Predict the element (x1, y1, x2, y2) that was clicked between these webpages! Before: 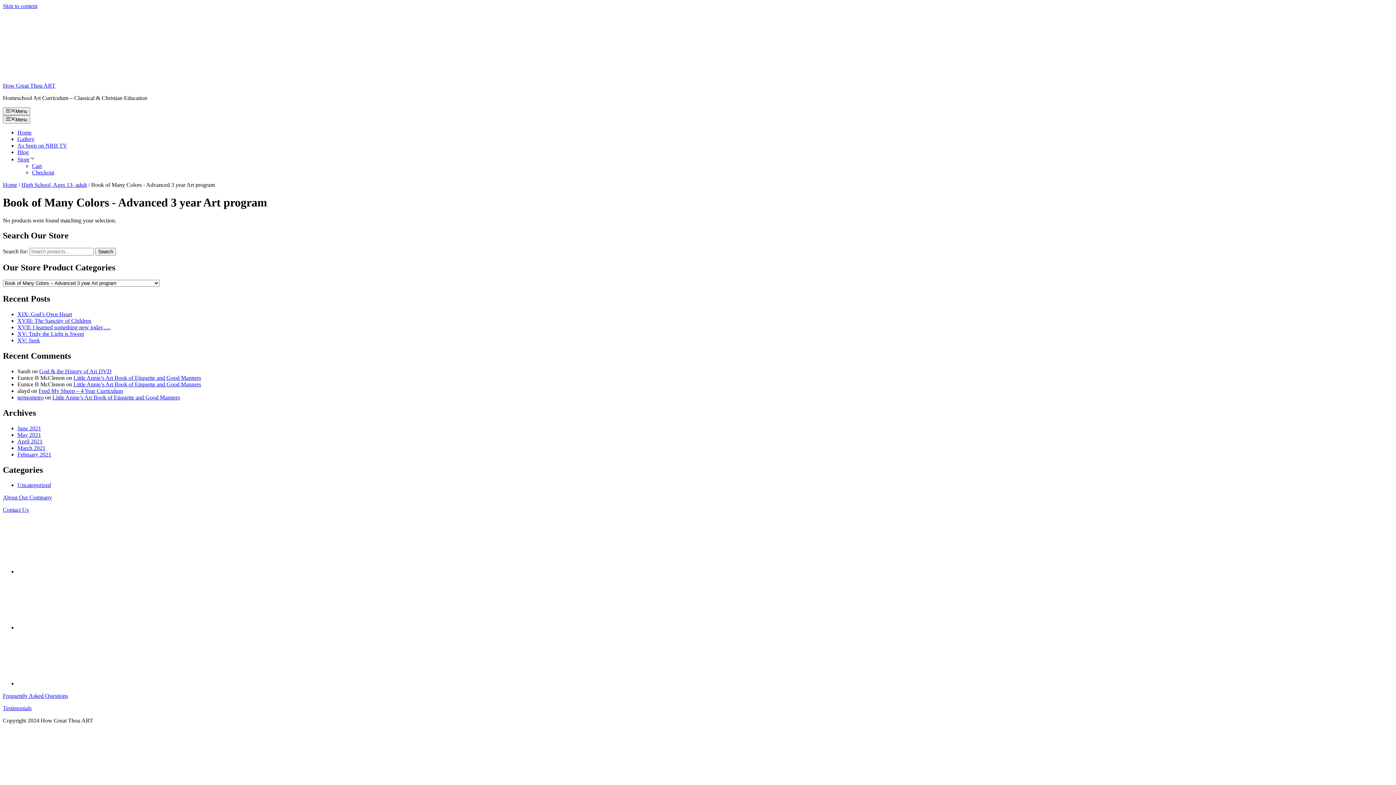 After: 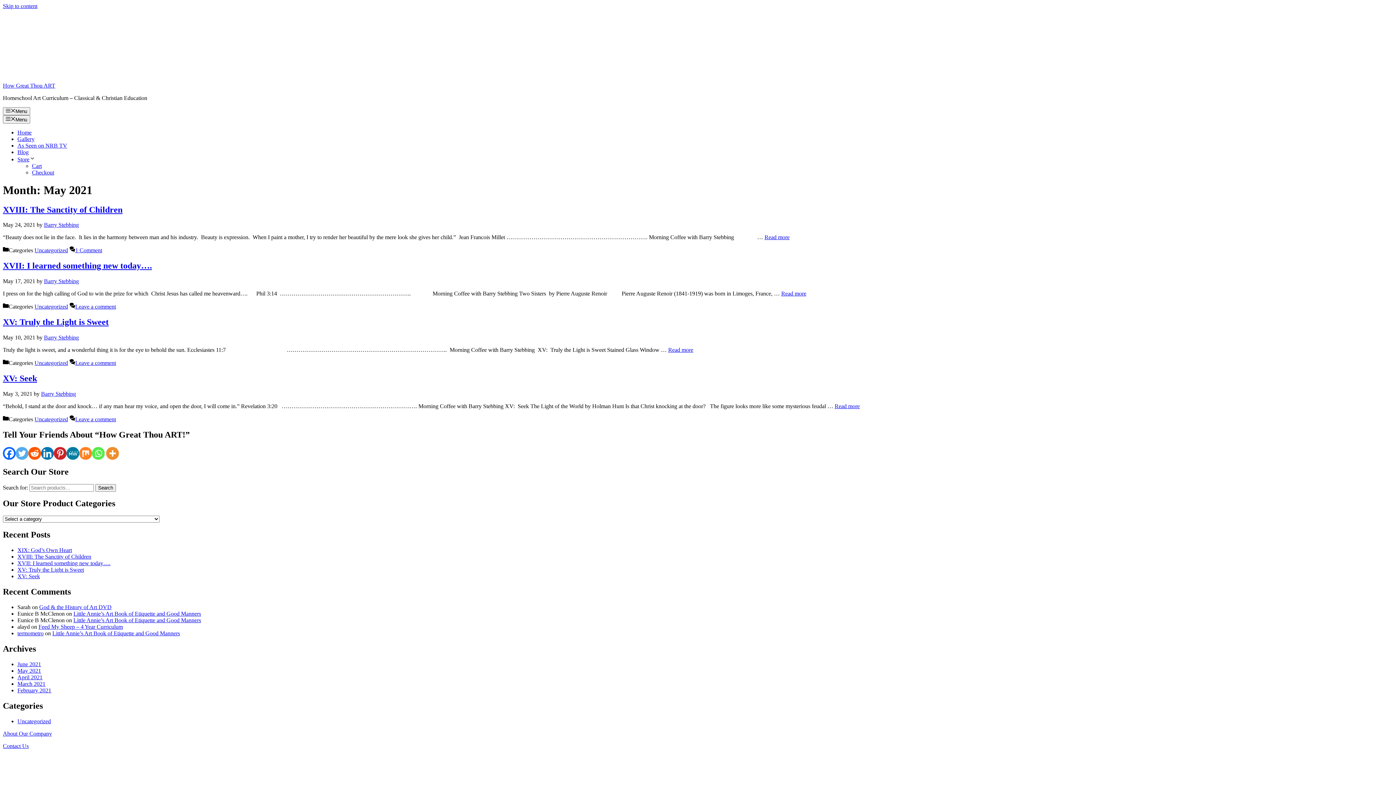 Action: label: May 2021 bbox: (17, 431, 41, 438)